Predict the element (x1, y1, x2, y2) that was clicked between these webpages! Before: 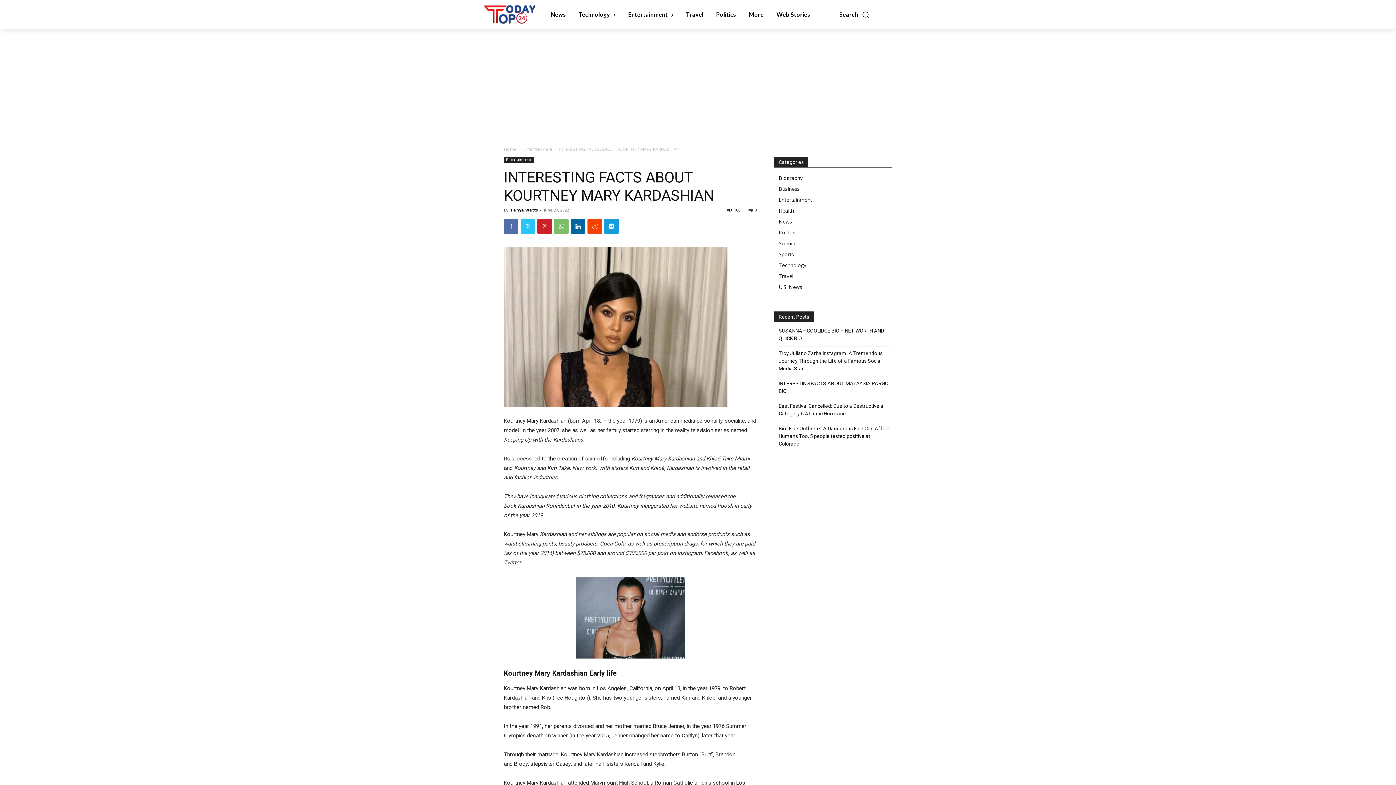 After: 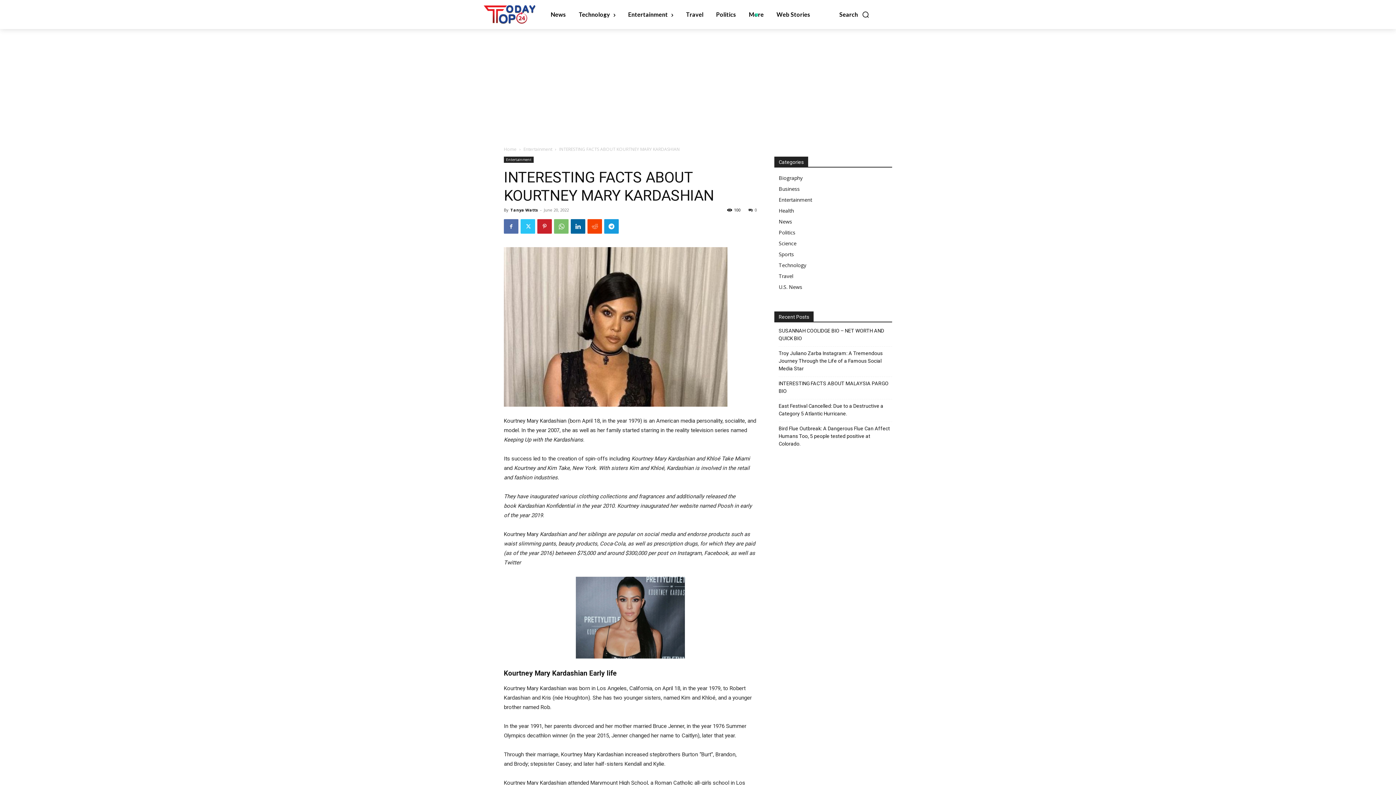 Action: bbox: (747, 0, 765, 29) label: More